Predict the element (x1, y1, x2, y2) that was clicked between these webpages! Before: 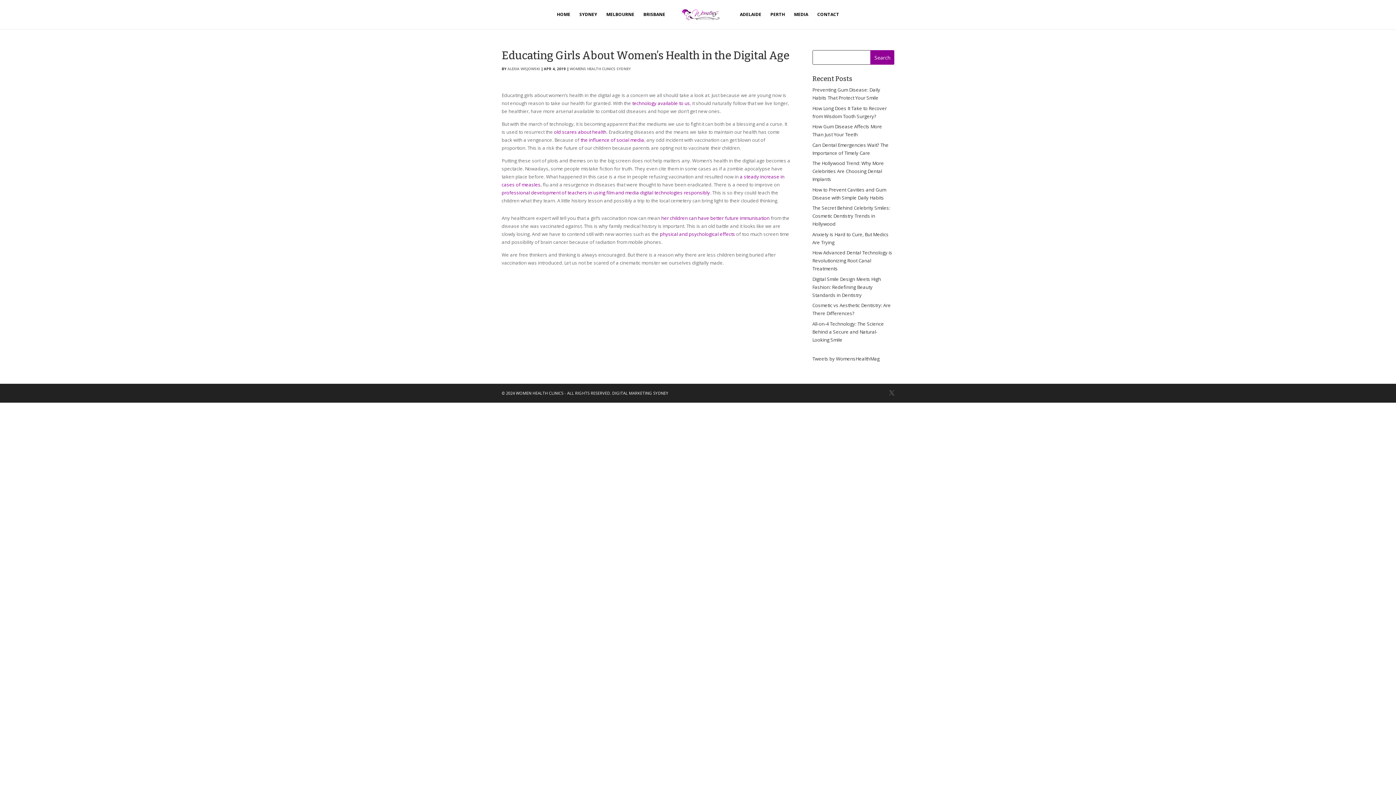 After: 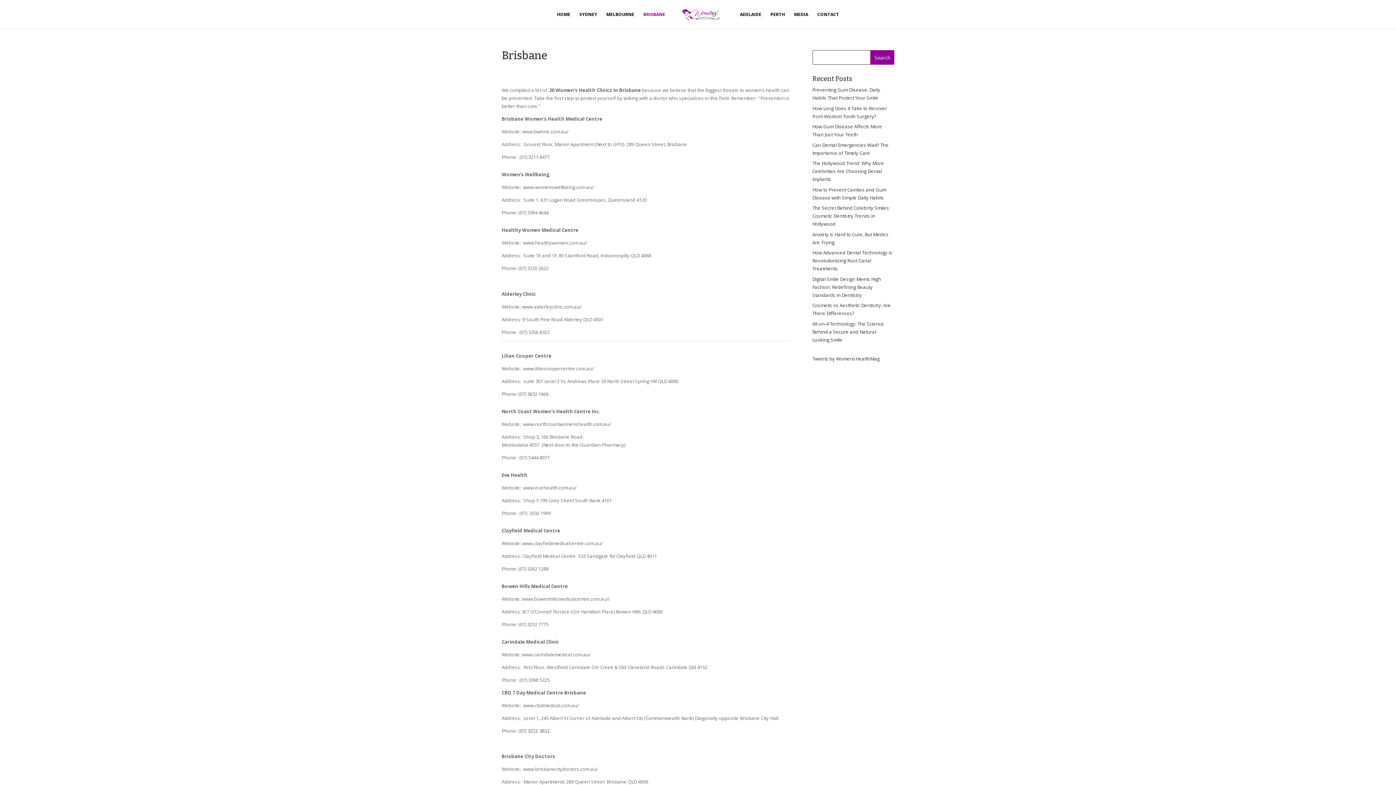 Action: label: BRISBANE bbox: (643, 12, 665, 29)